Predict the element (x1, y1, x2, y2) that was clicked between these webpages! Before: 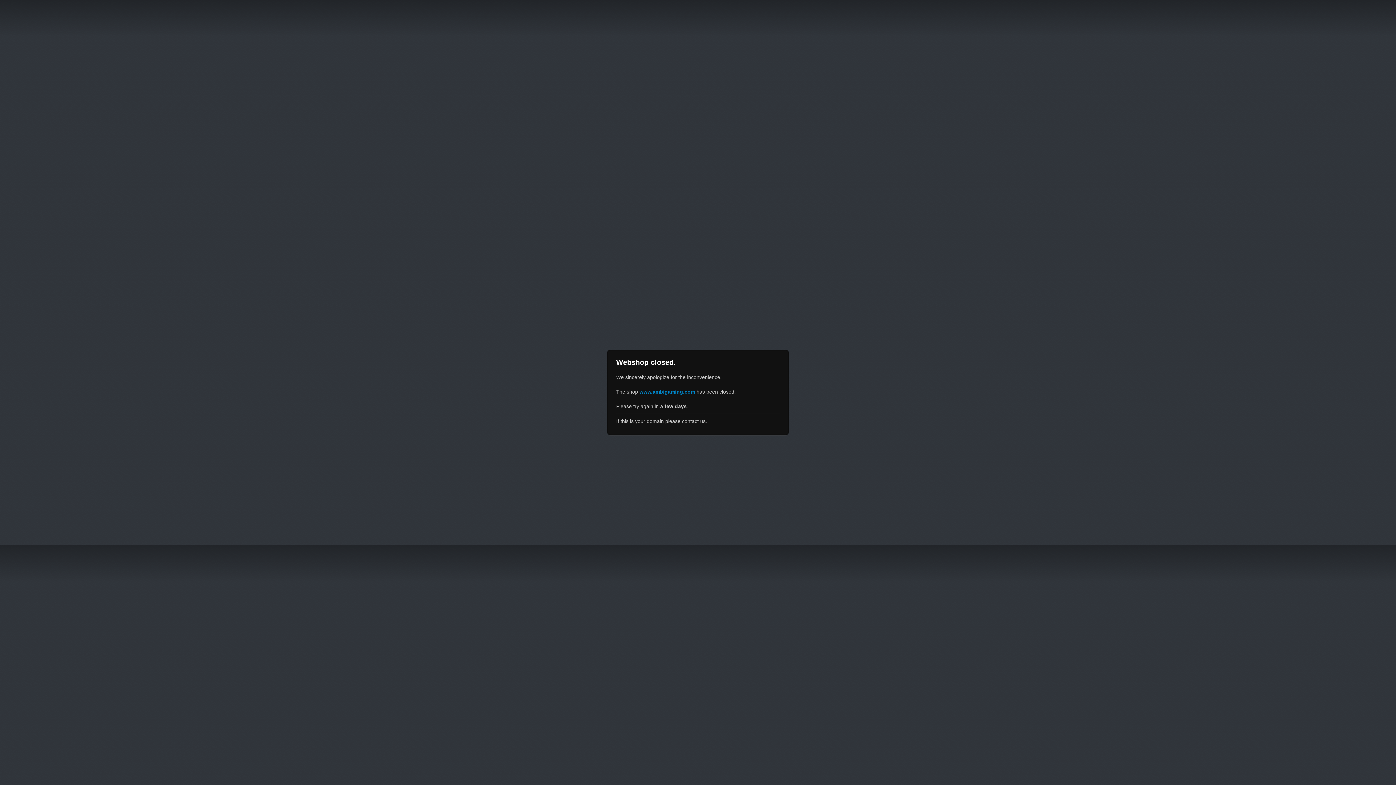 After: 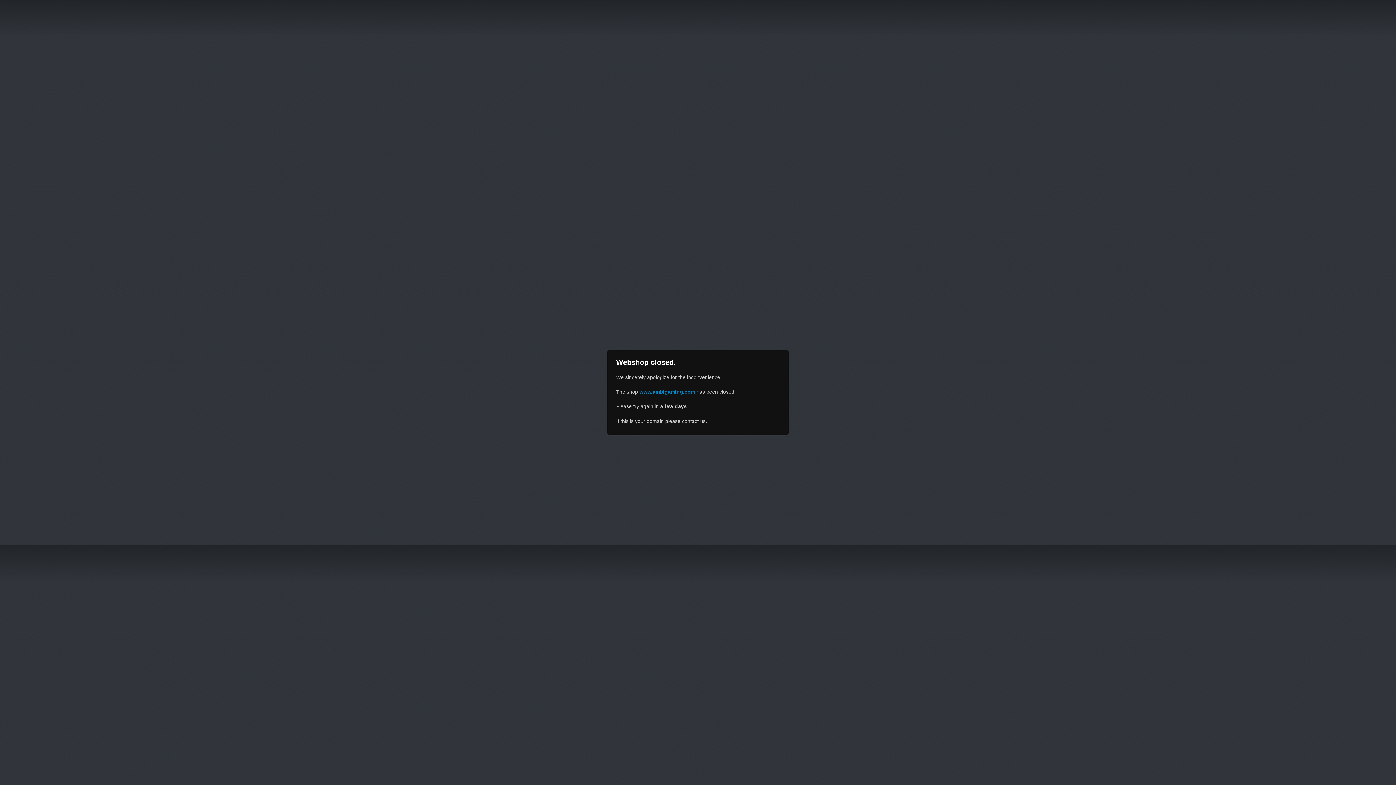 Action: label: www.ambigaming.com bbox: (639, 389, 695, 394)